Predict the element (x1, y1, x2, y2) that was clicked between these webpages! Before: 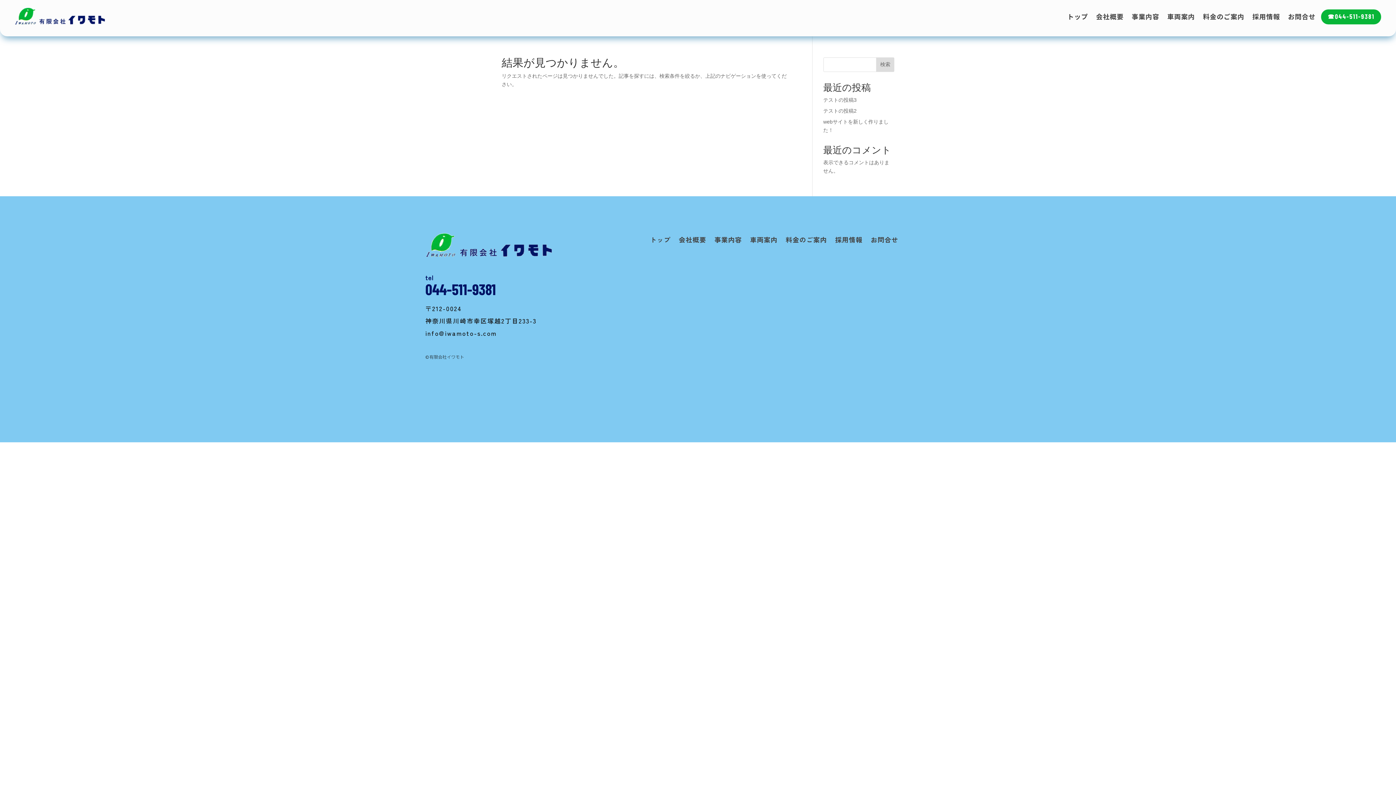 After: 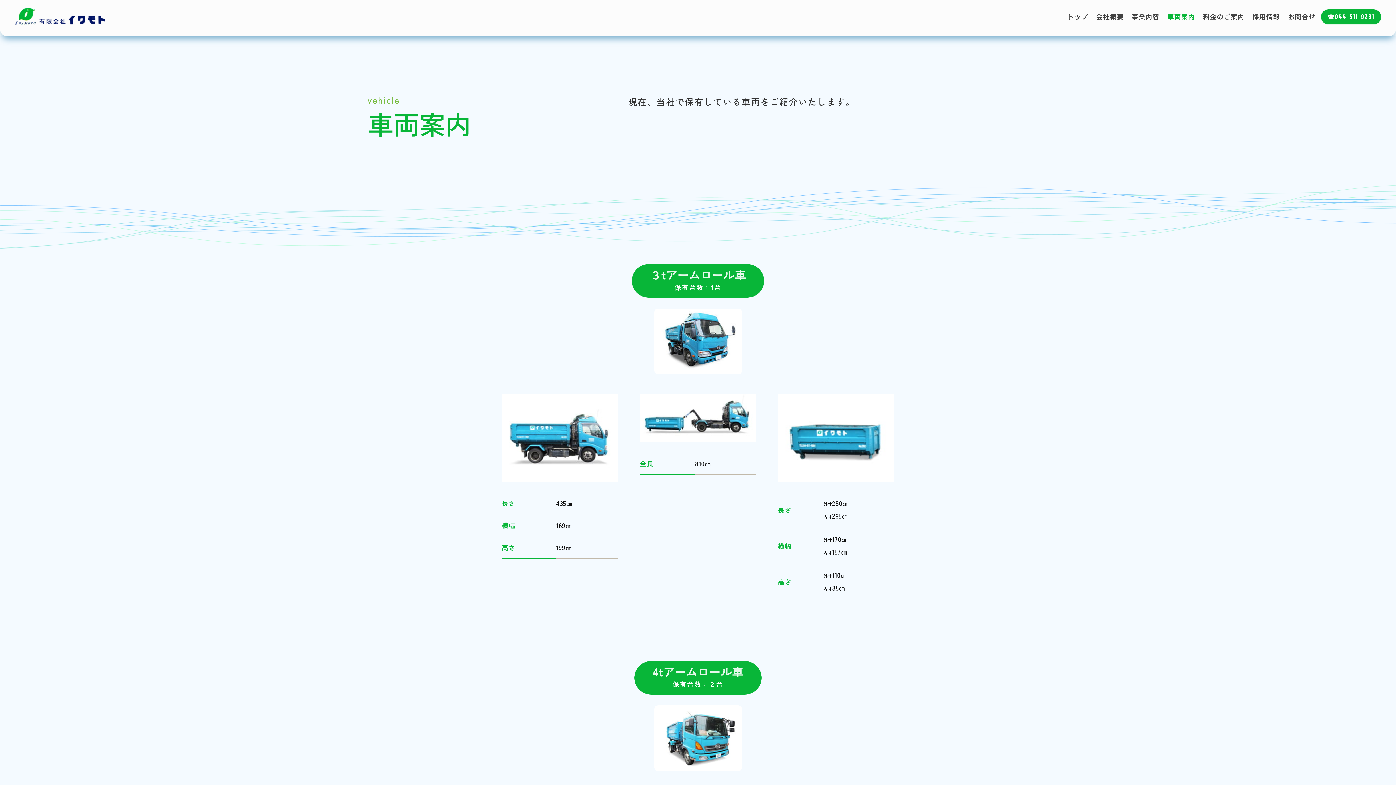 Action: label: 車両案内 bbox: (1167, 13, 1195, 21)